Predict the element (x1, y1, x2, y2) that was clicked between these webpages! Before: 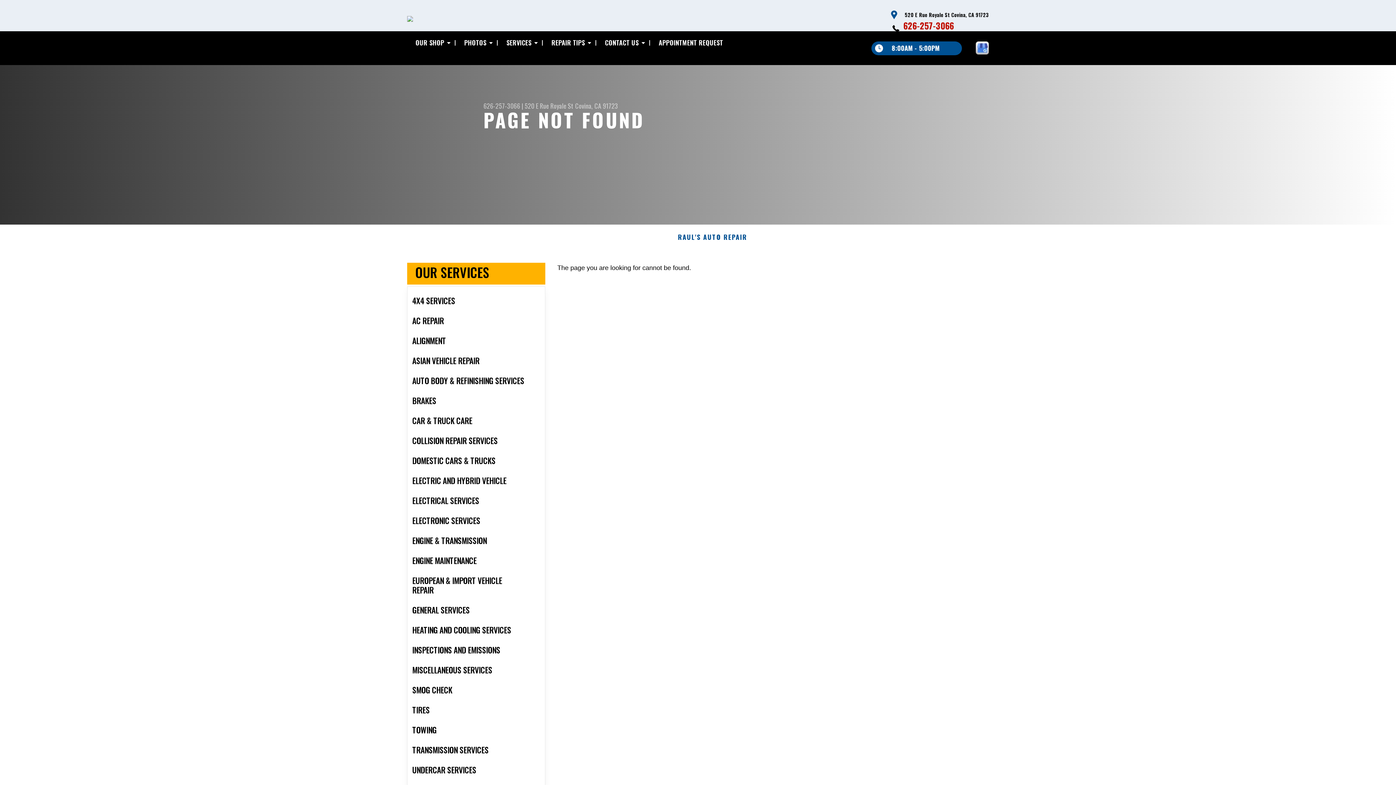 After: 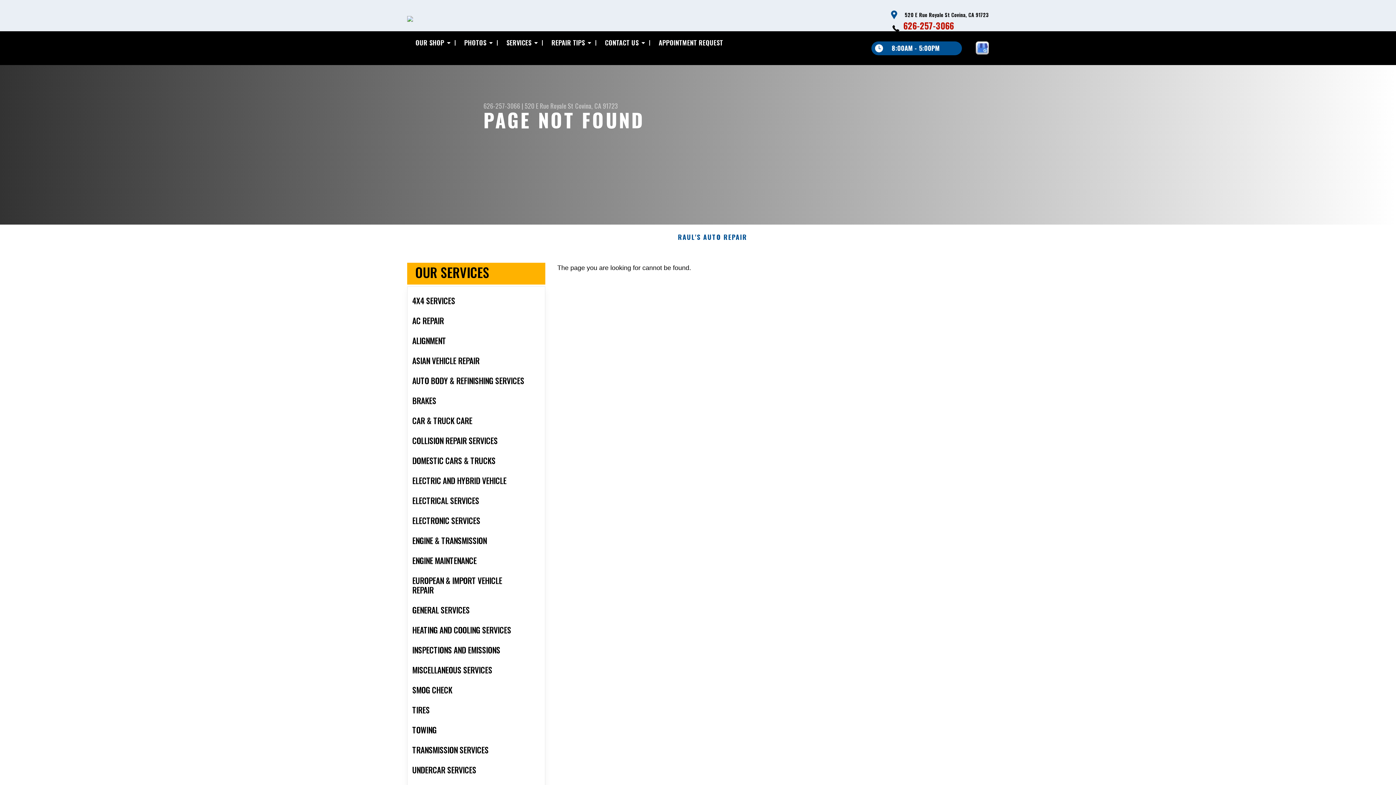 Action: bbox: (407, 330, 545, 350) label: ALIGNMENT